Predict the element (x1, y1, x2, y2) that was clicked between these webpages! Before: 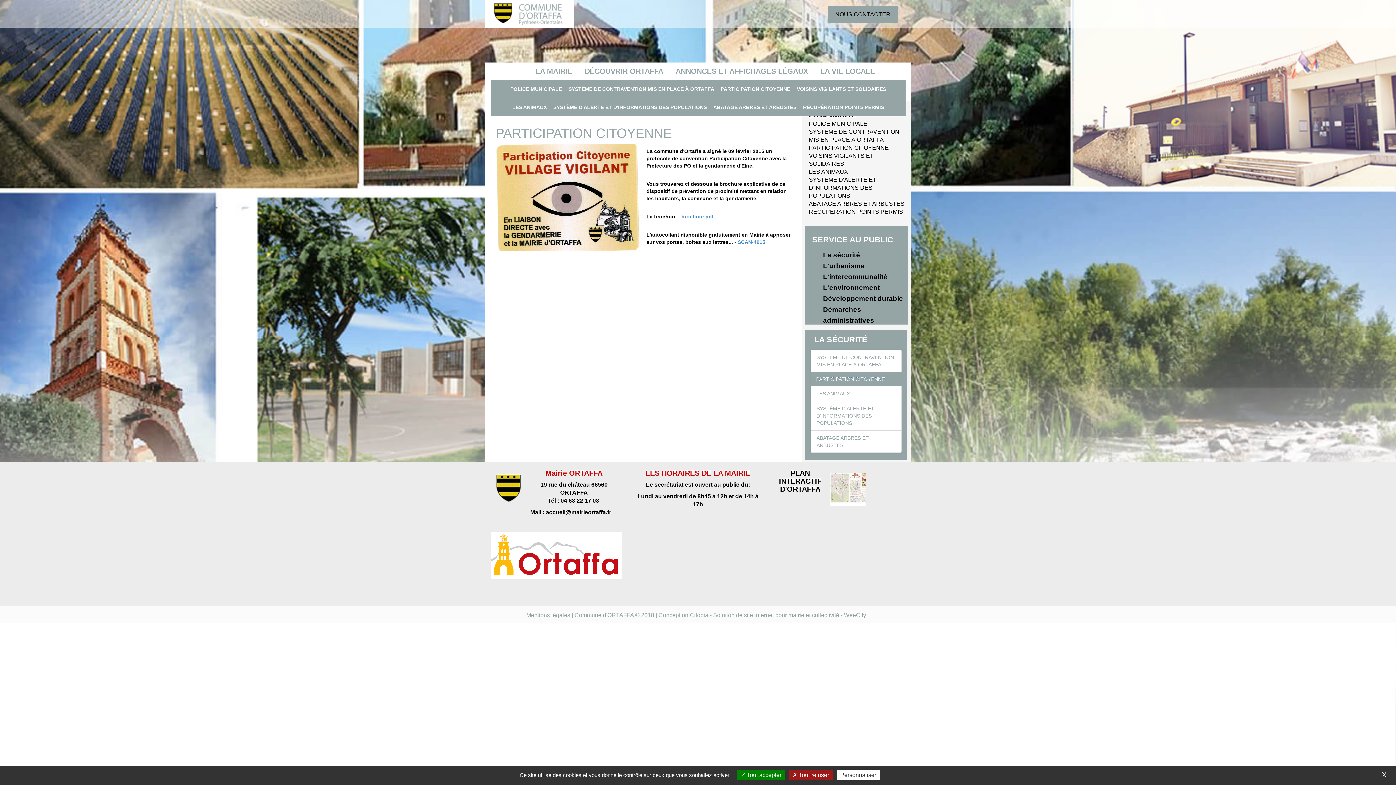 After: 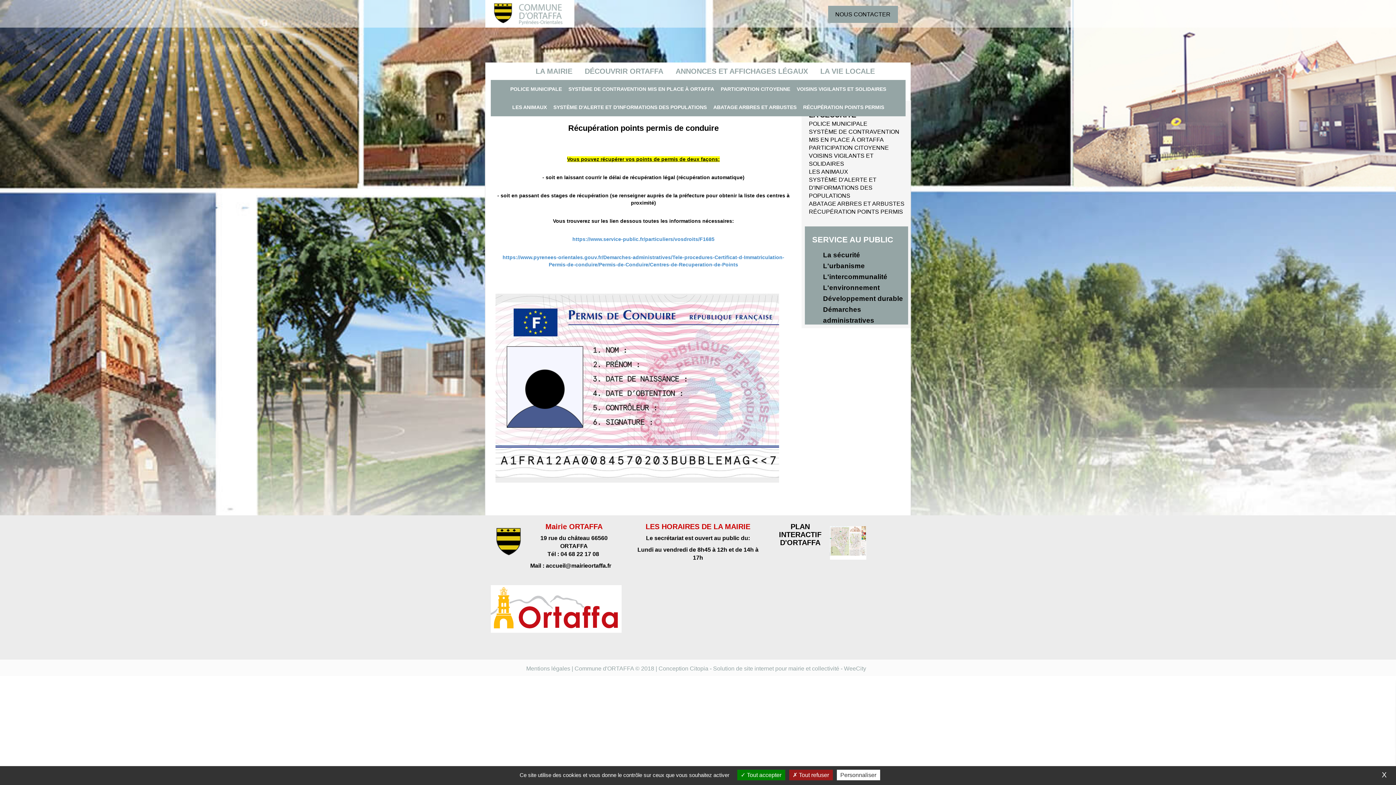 Action: bbox: (802, 100, 885, 113) label: RÉCUPÉRATION POINTS PERMIS